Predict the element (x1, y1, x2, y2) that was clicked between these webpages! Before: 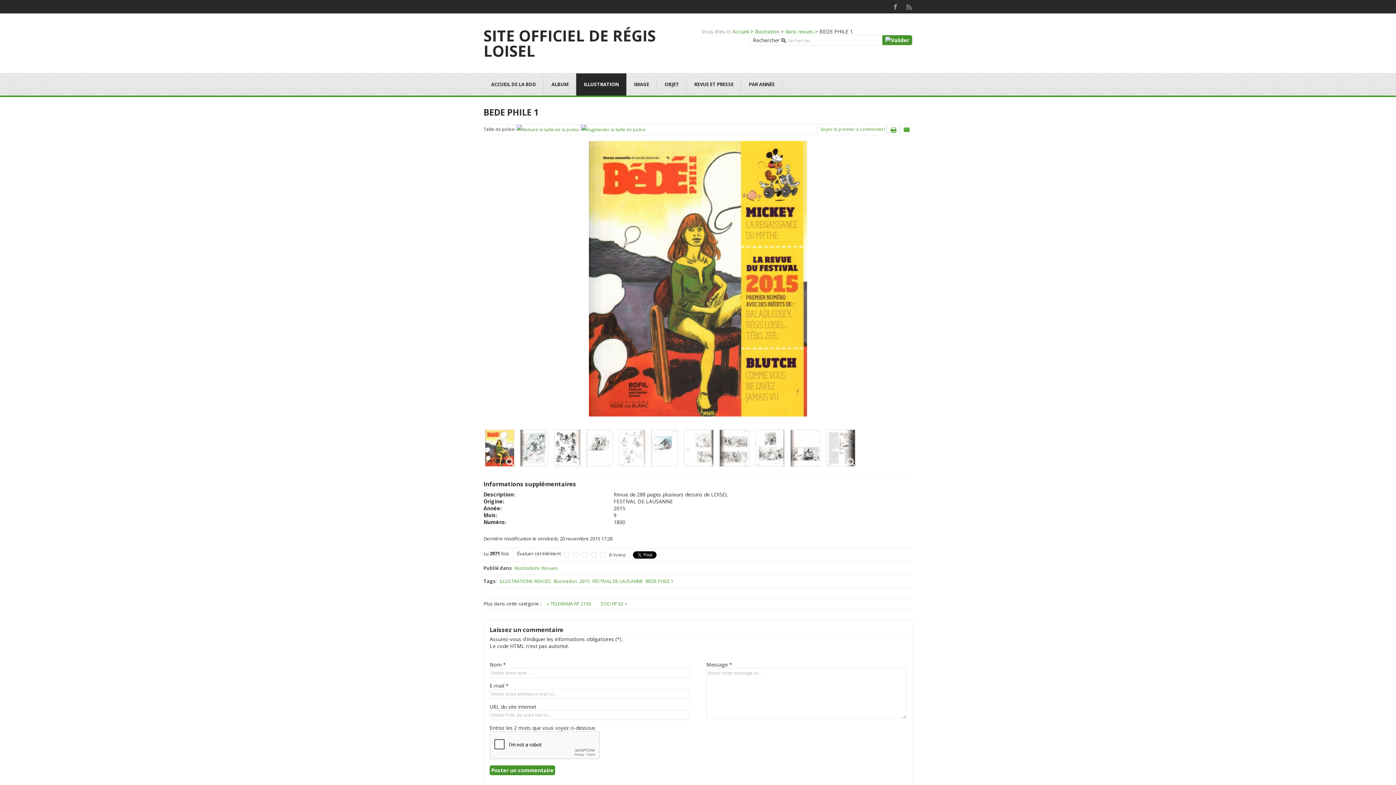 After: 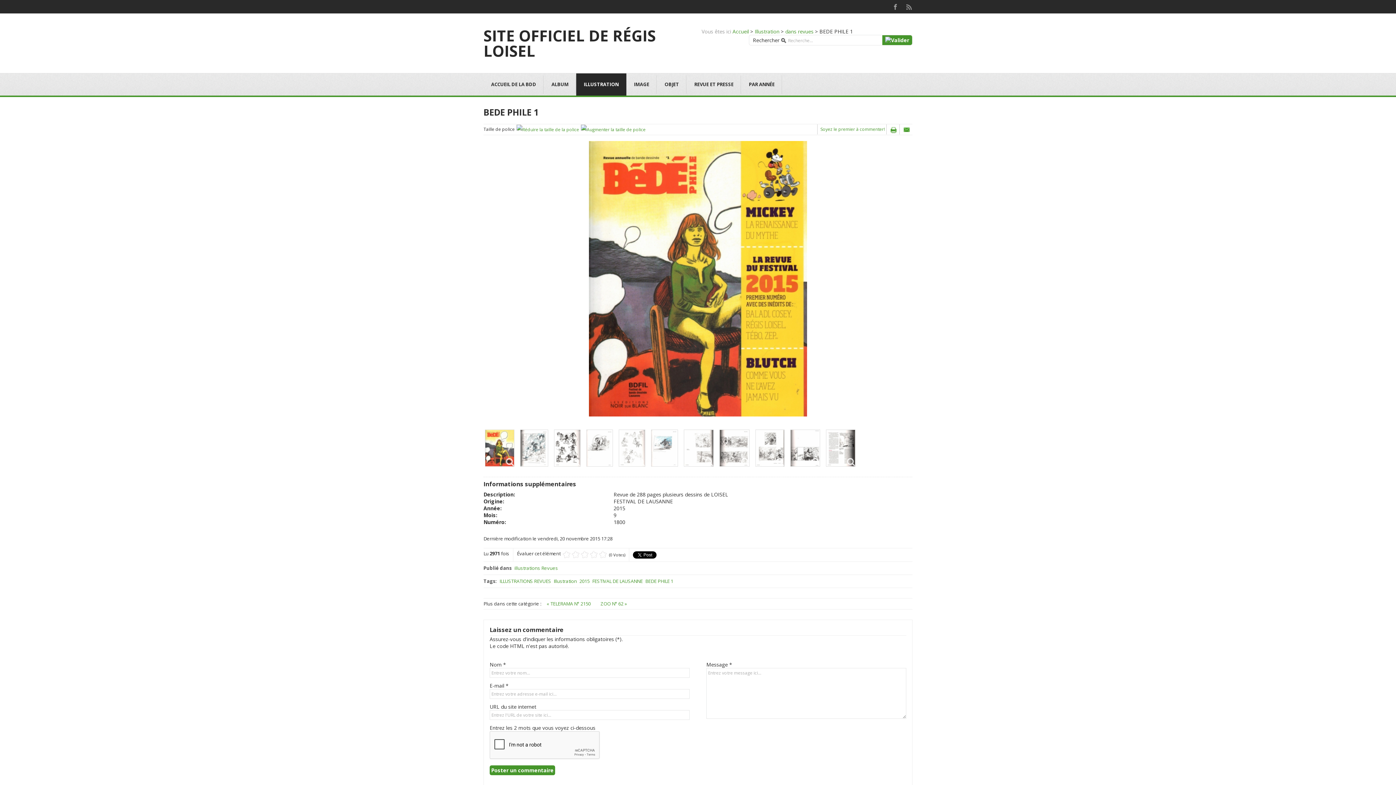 Action: bbox: (516, 126, 580, 132) label:  